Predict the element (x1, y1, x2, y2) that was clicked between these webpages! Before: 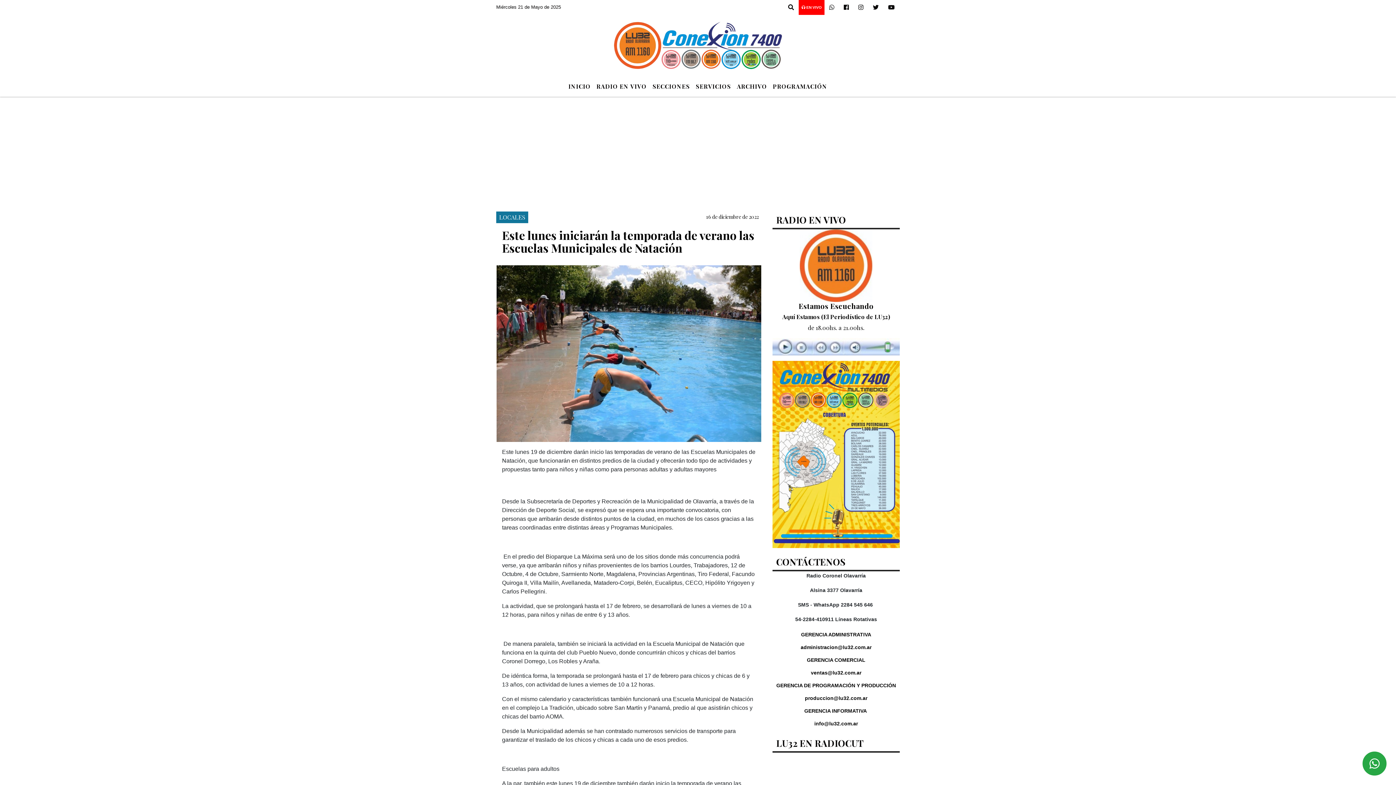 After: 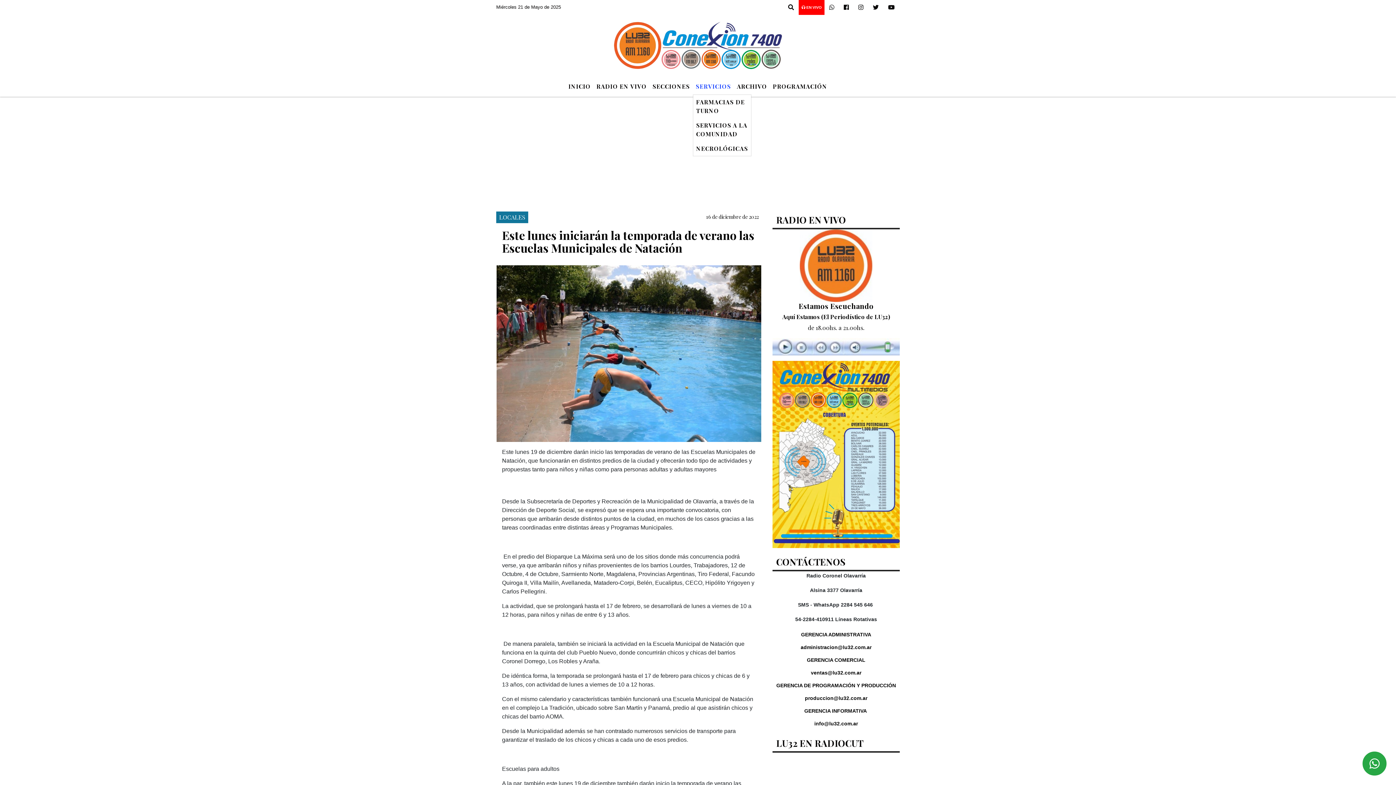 Action: label: SERVICIOS bbox: (693, 79, 734, 93)